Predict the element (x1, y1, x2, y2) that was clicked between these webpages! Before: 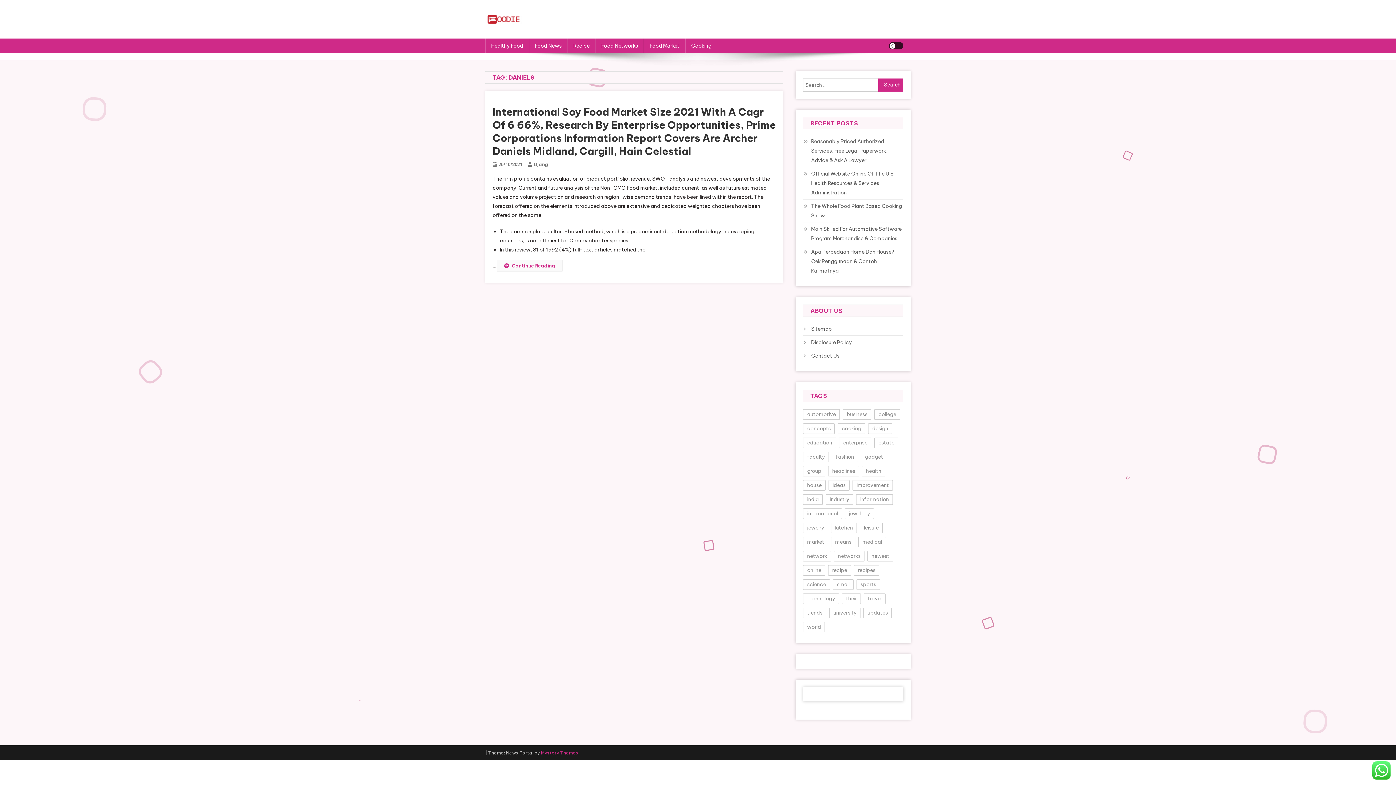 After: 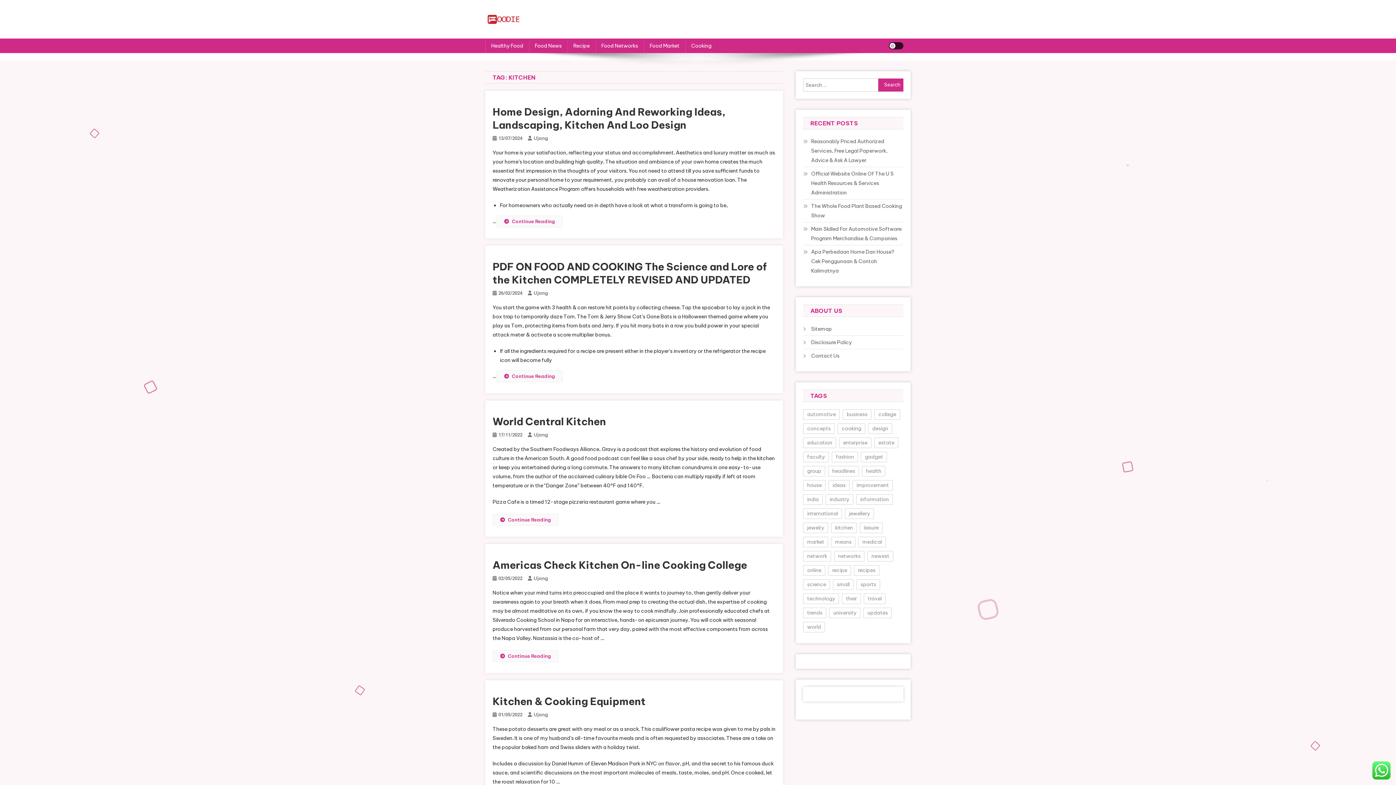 Action: label: kitchen (12 items) bbox: (831, 522, 857, 533)